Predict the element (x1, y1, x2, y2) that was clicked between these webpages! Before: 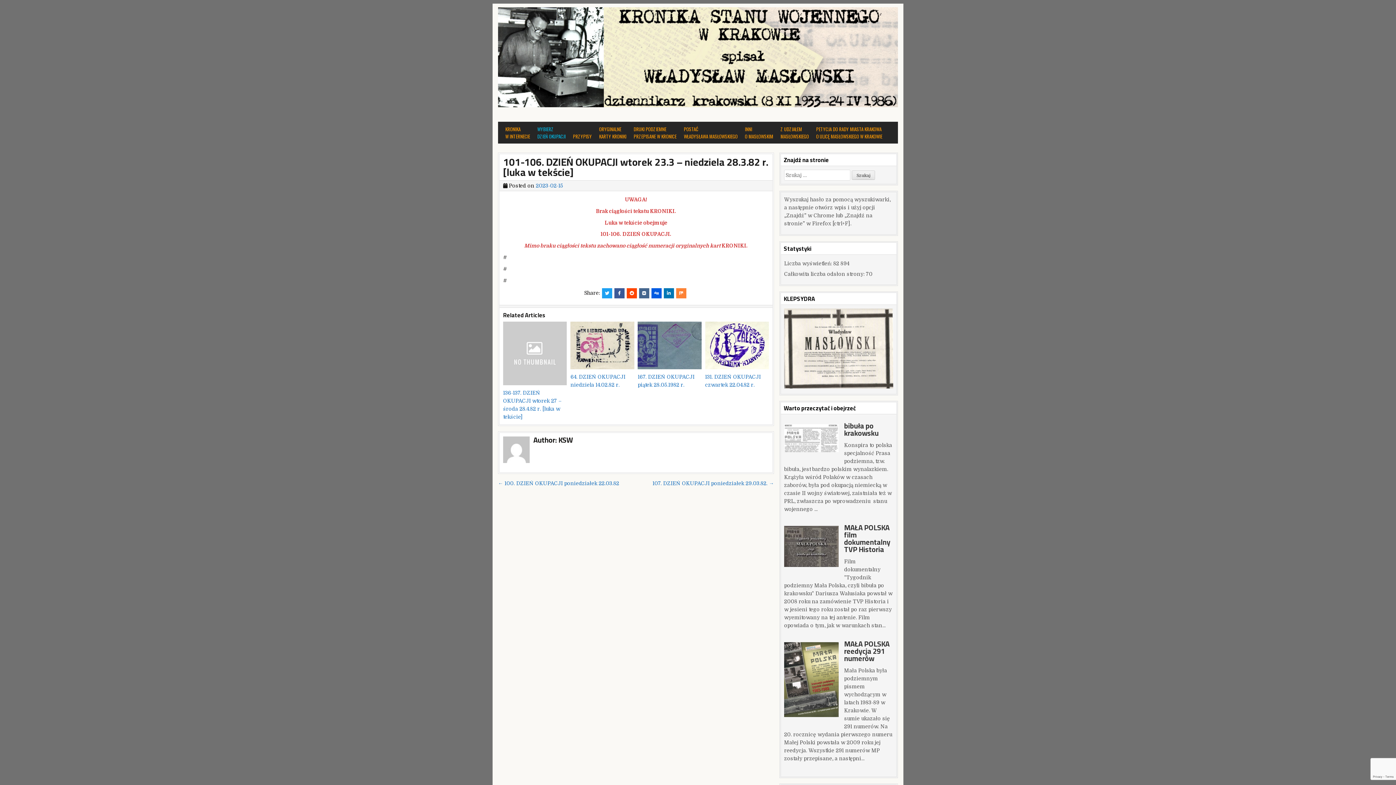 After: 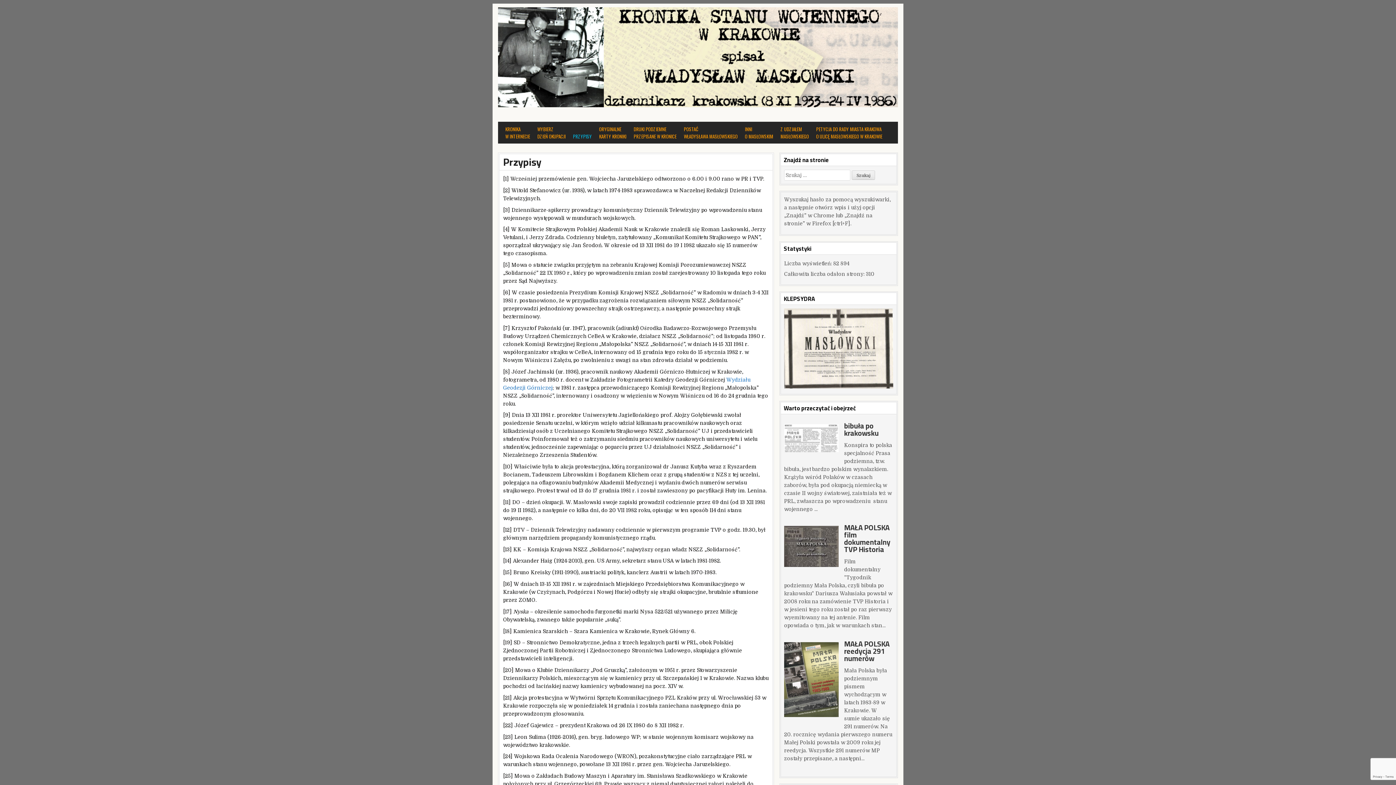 Action: label: 
PRZYPISY bbox: (569, 121, 595, 143)